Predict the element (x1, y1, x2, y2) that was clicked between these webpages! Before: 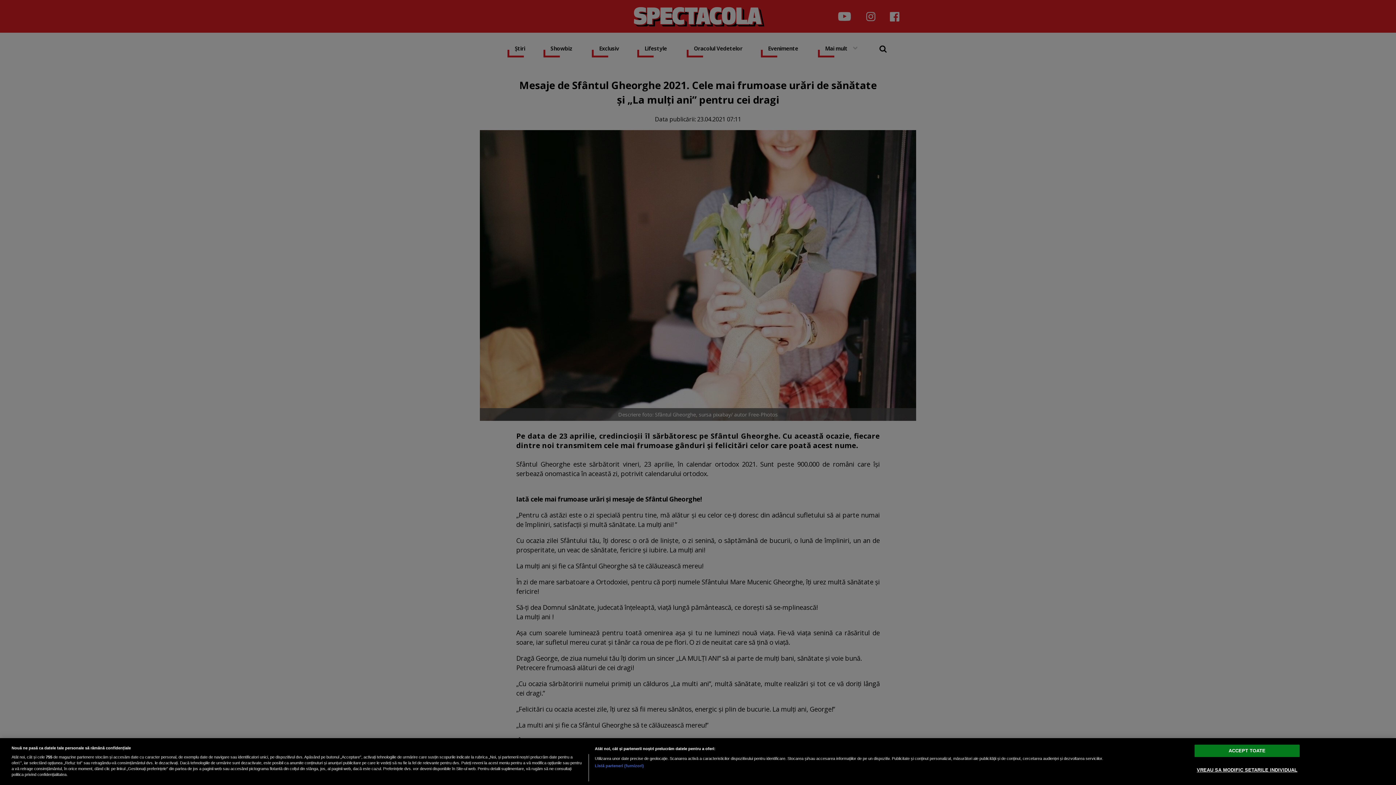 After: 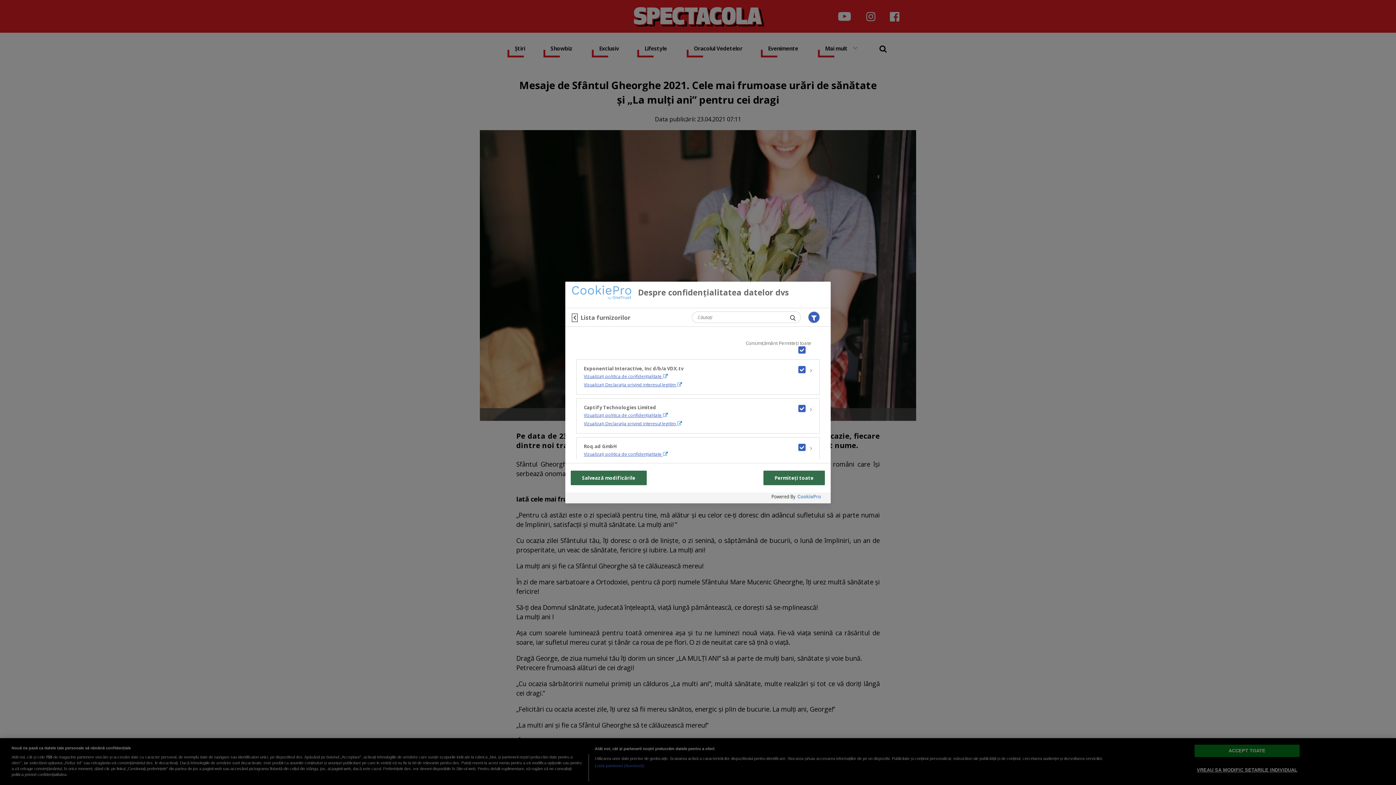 Action: label: Listă parteneri (furnizori) bbox: (594, 763, 644, 769)